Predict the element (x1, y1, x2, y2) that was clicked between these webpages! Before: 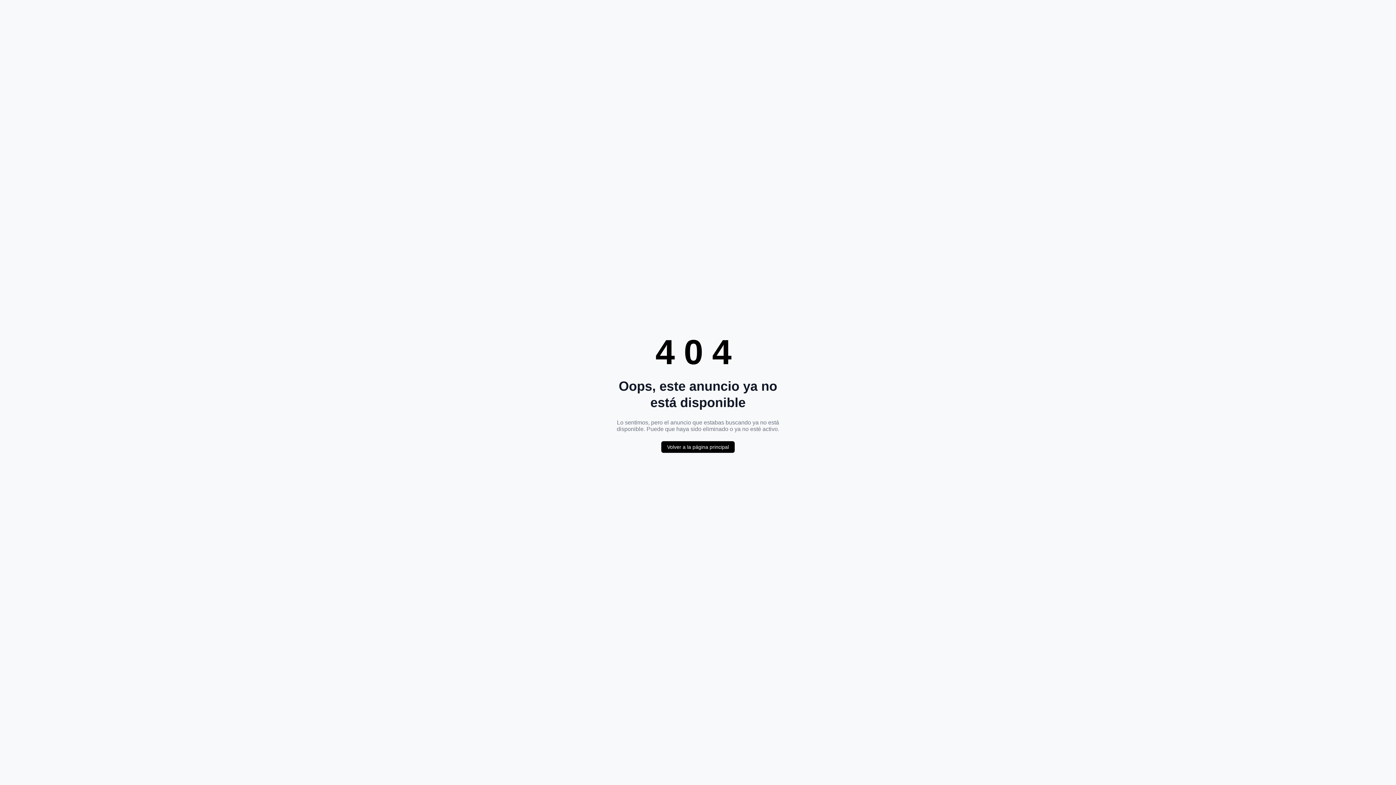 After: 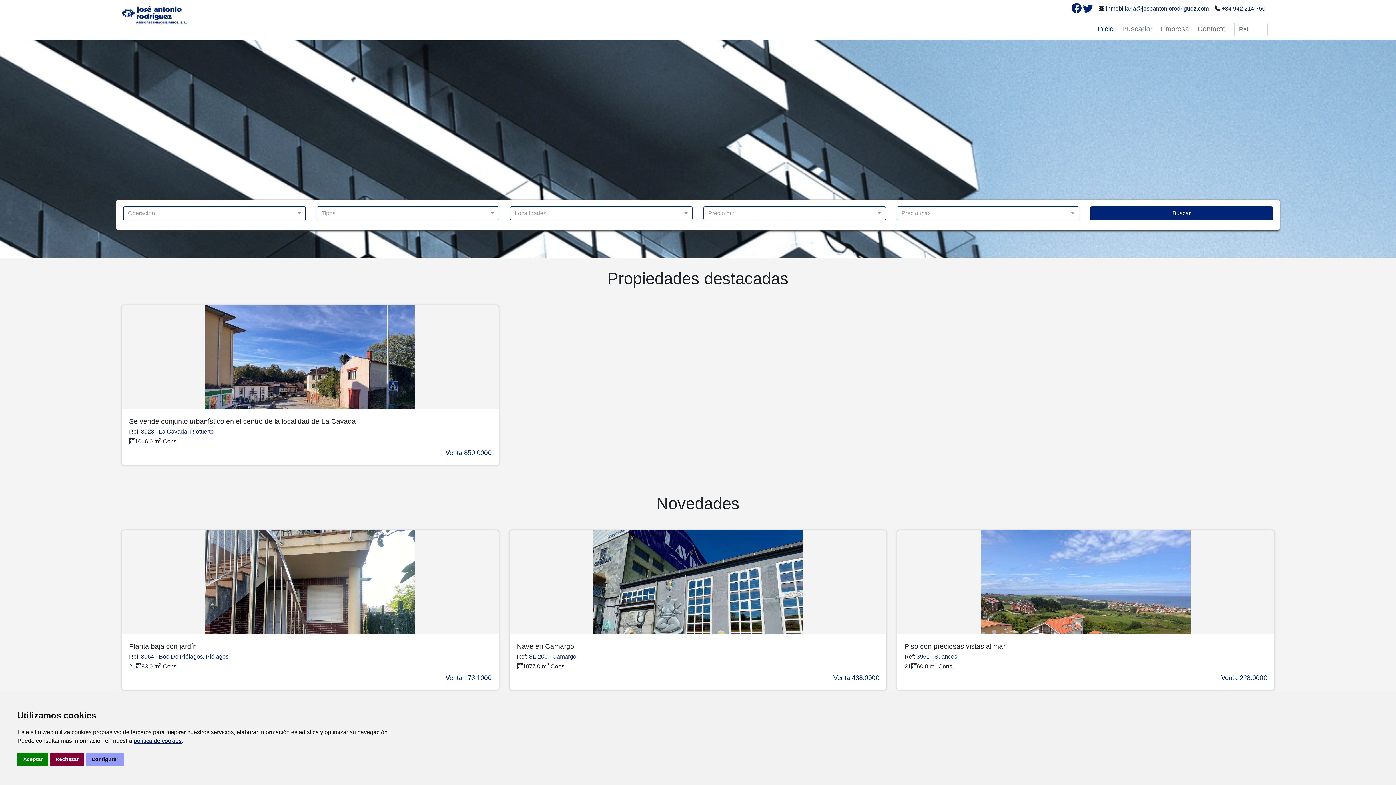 Action: bbox: (661, 441, 734, 453) label: Volver a la página principal